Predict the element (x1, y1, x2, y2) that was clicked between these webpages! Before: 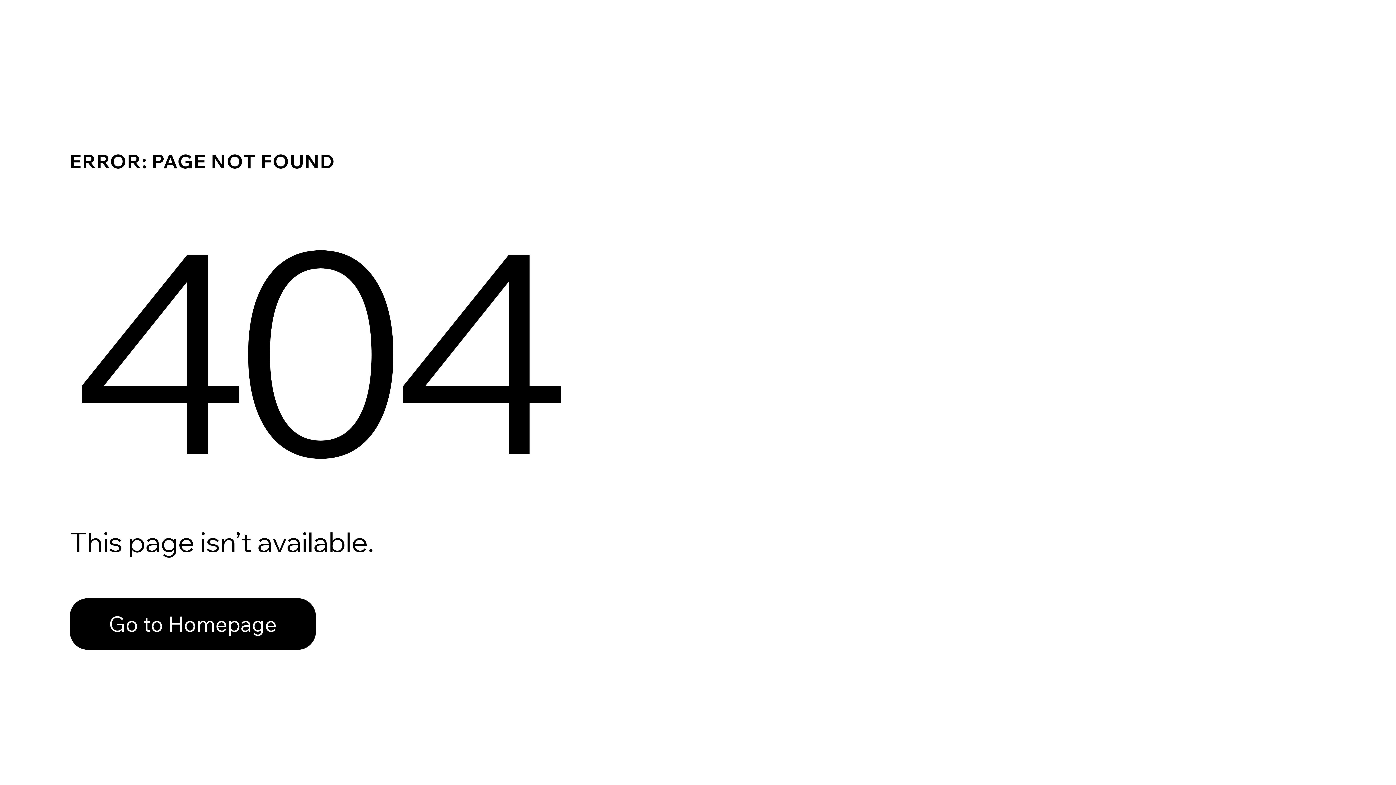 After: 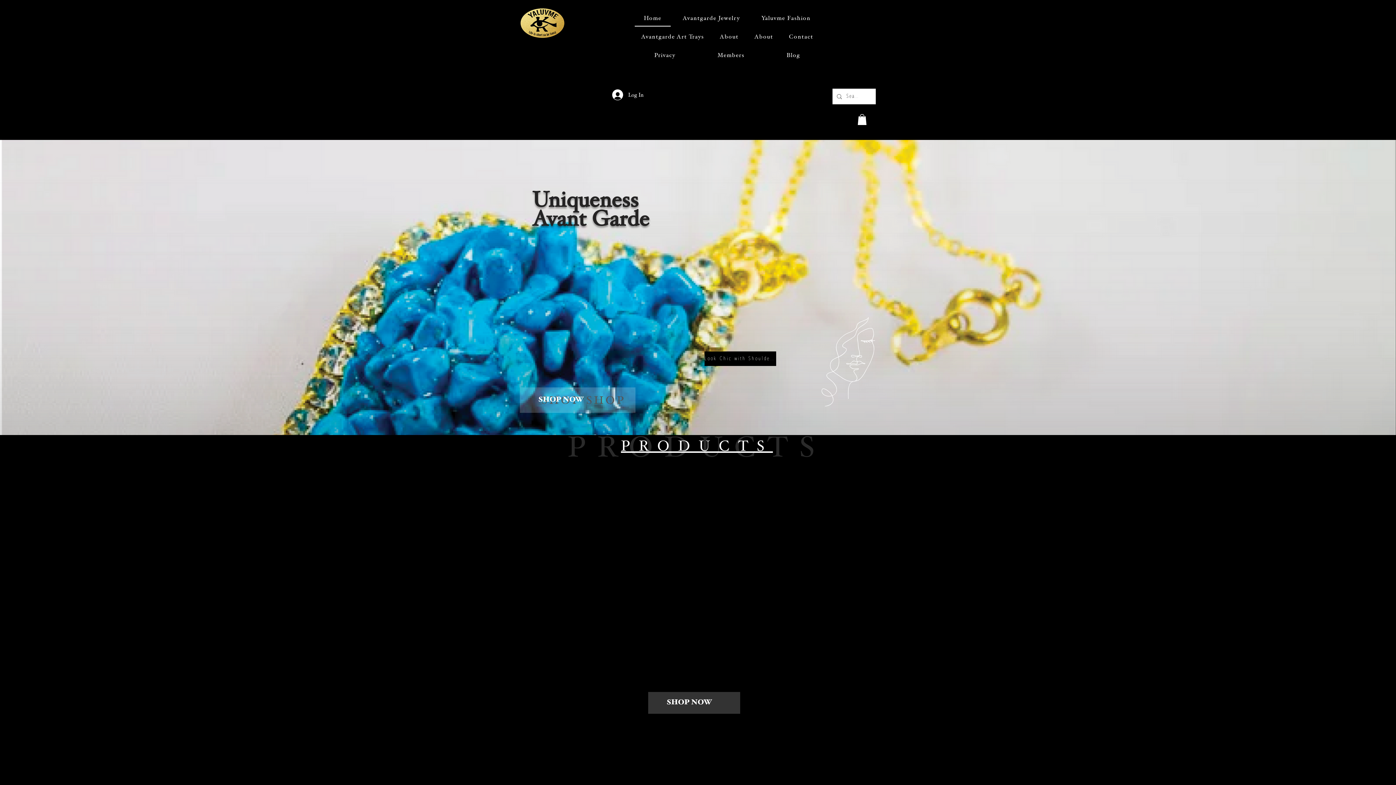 Action: label: Go to Homepage bbox: (69, 598, 316, 650)